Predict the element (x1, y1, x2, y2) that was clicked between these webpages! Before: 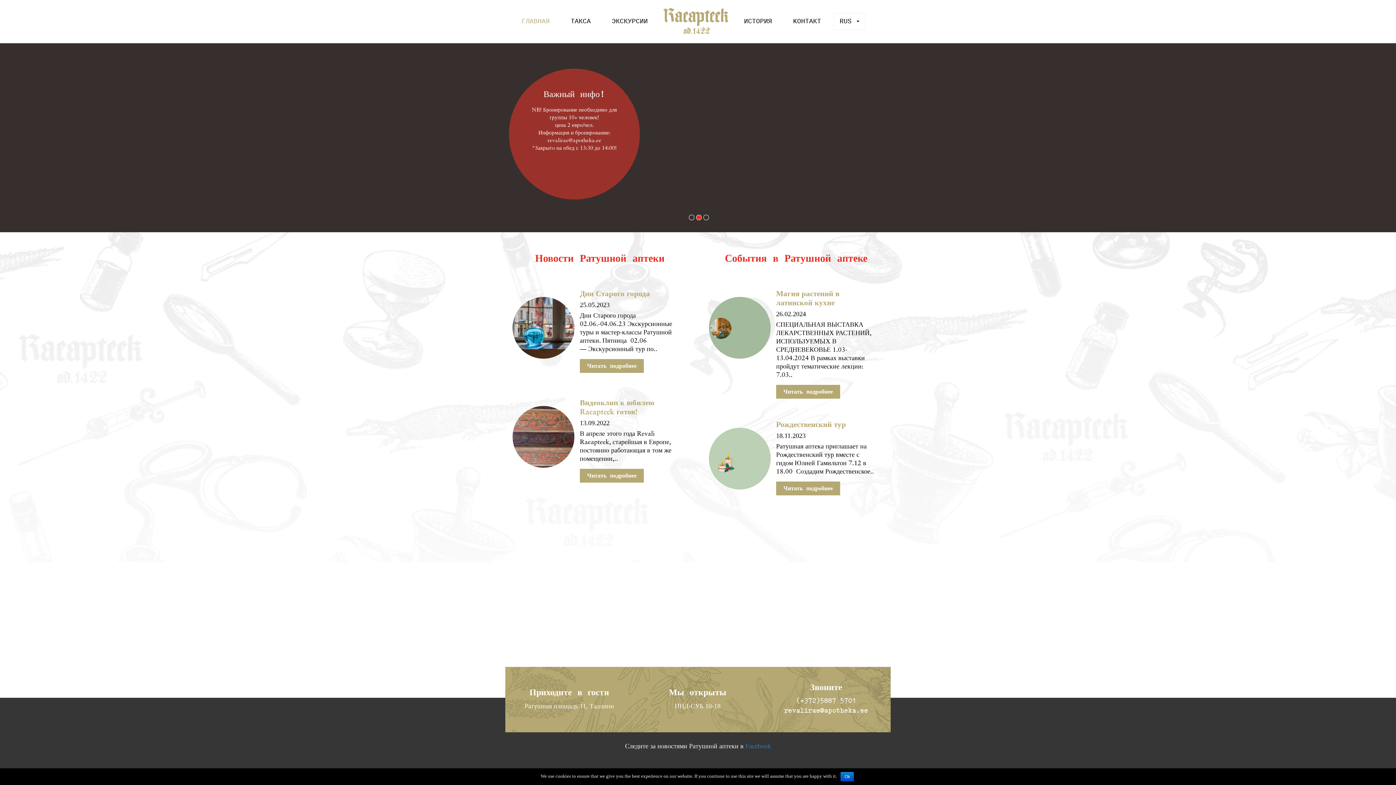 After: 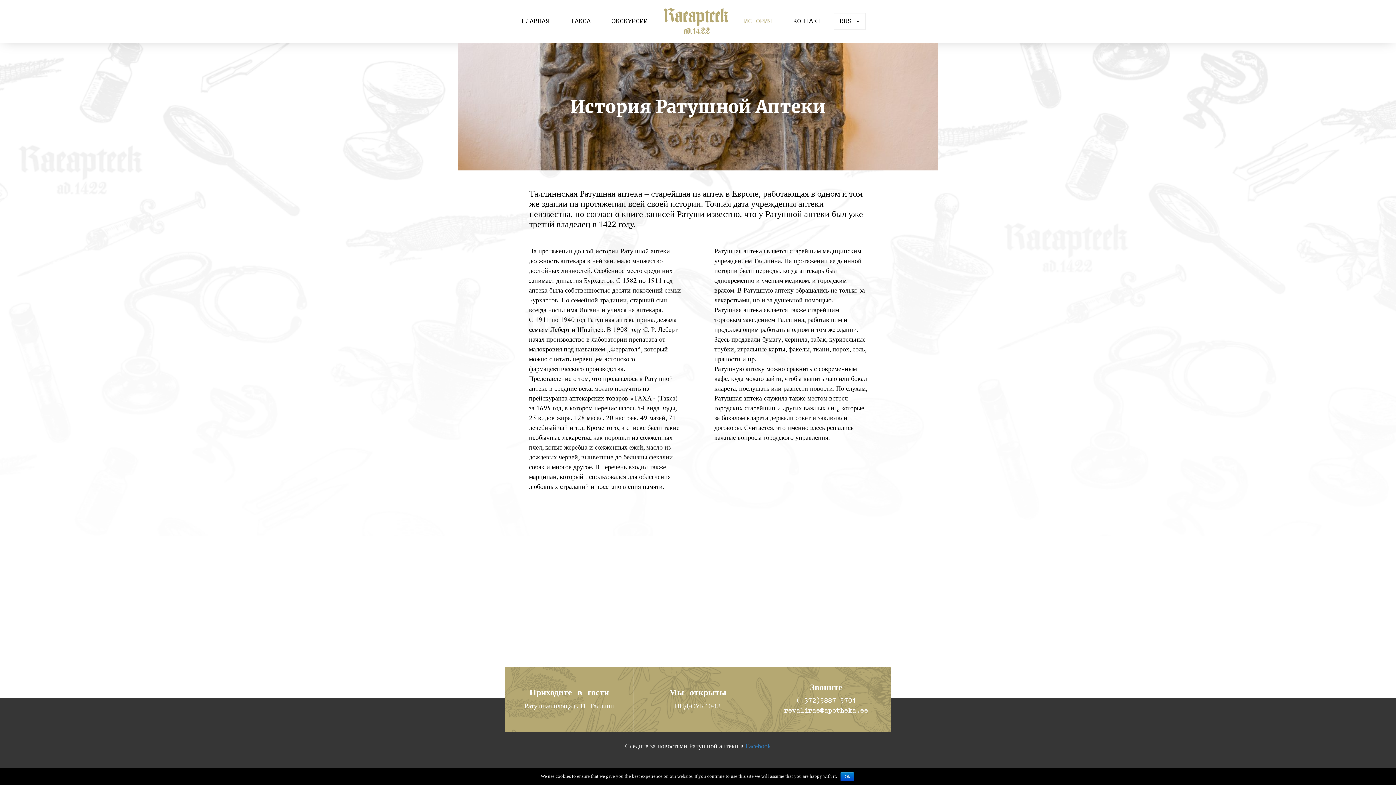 Action: label: ИСТОРИЯ bbox: (735, 12, 780, 30)